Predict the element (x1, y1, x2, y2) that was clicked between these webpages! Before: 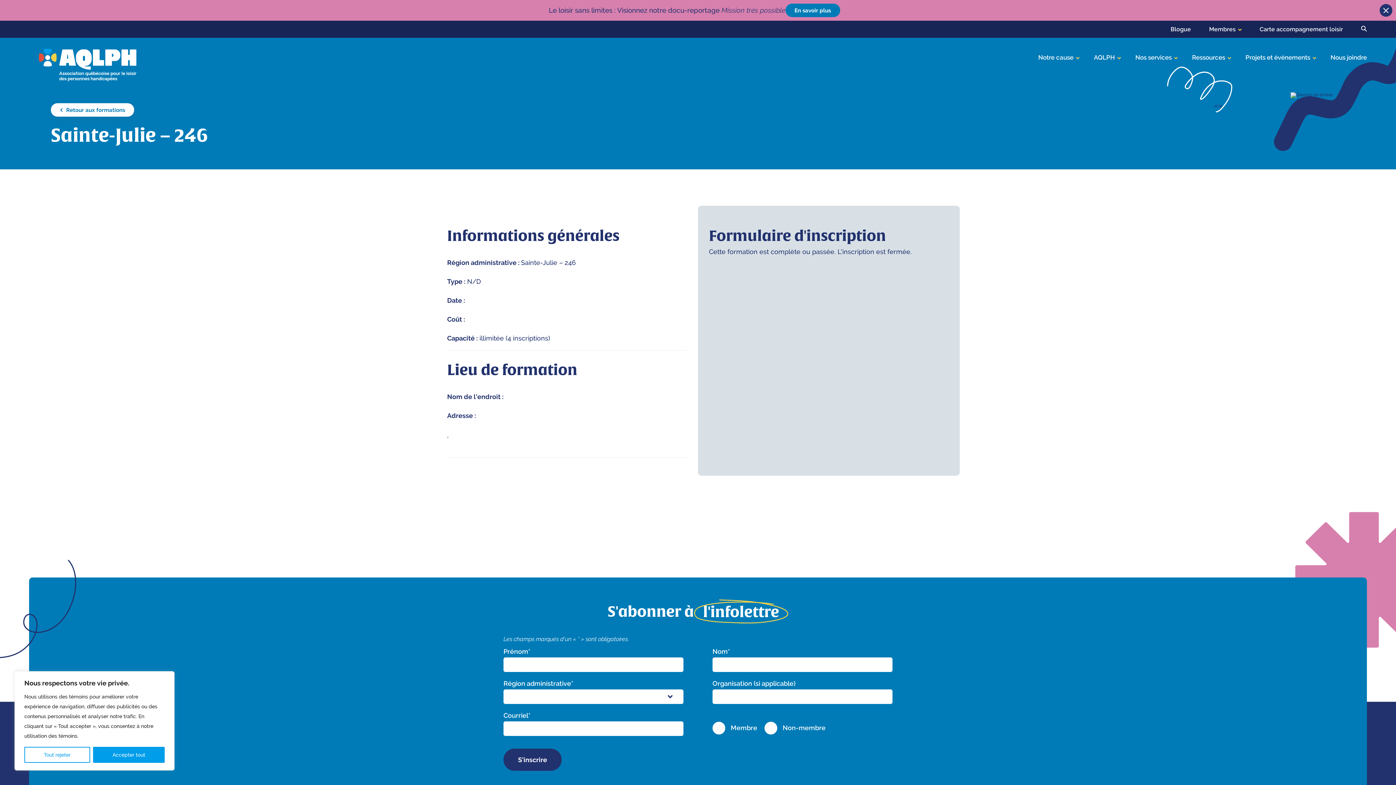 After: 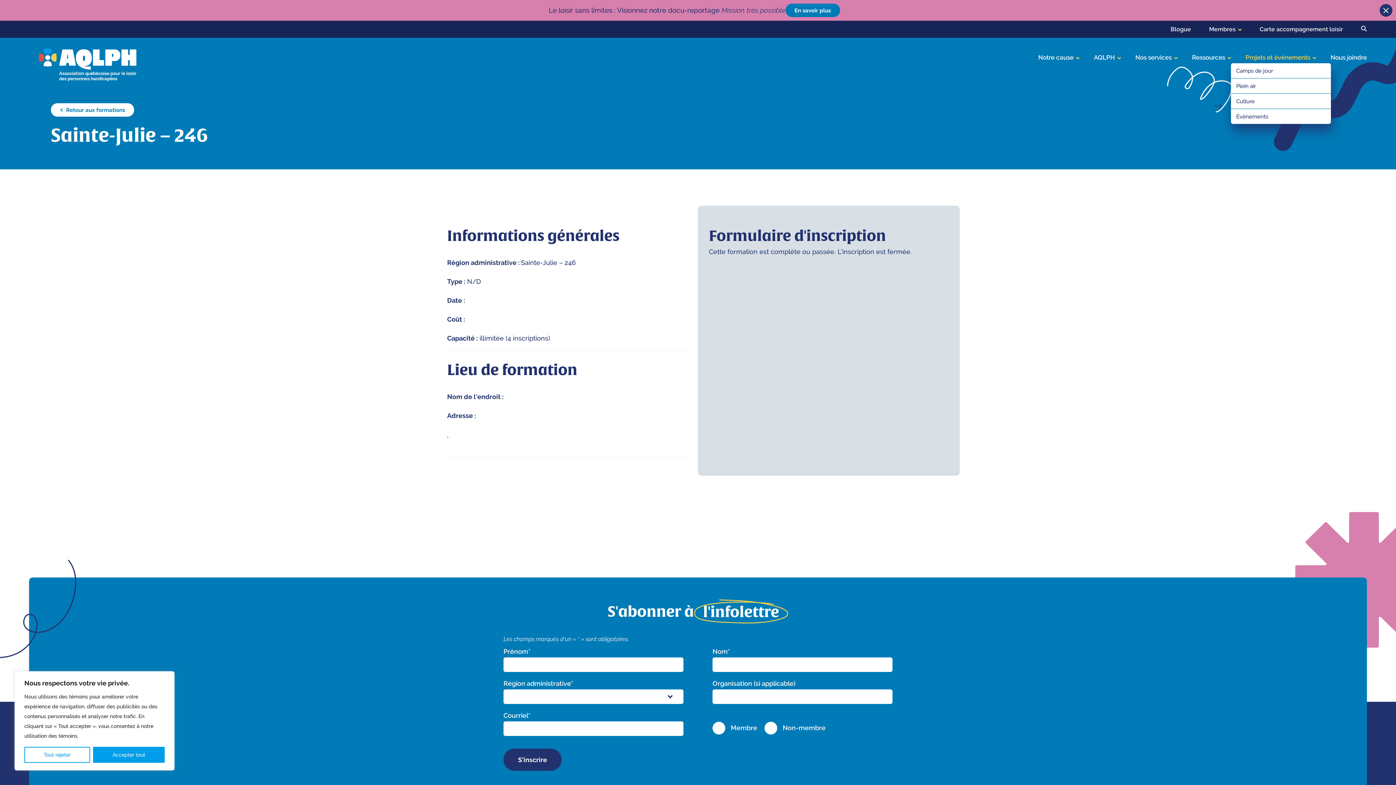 Action: label: Projets et événements  bbox: (1245, 53, 1316, 61)